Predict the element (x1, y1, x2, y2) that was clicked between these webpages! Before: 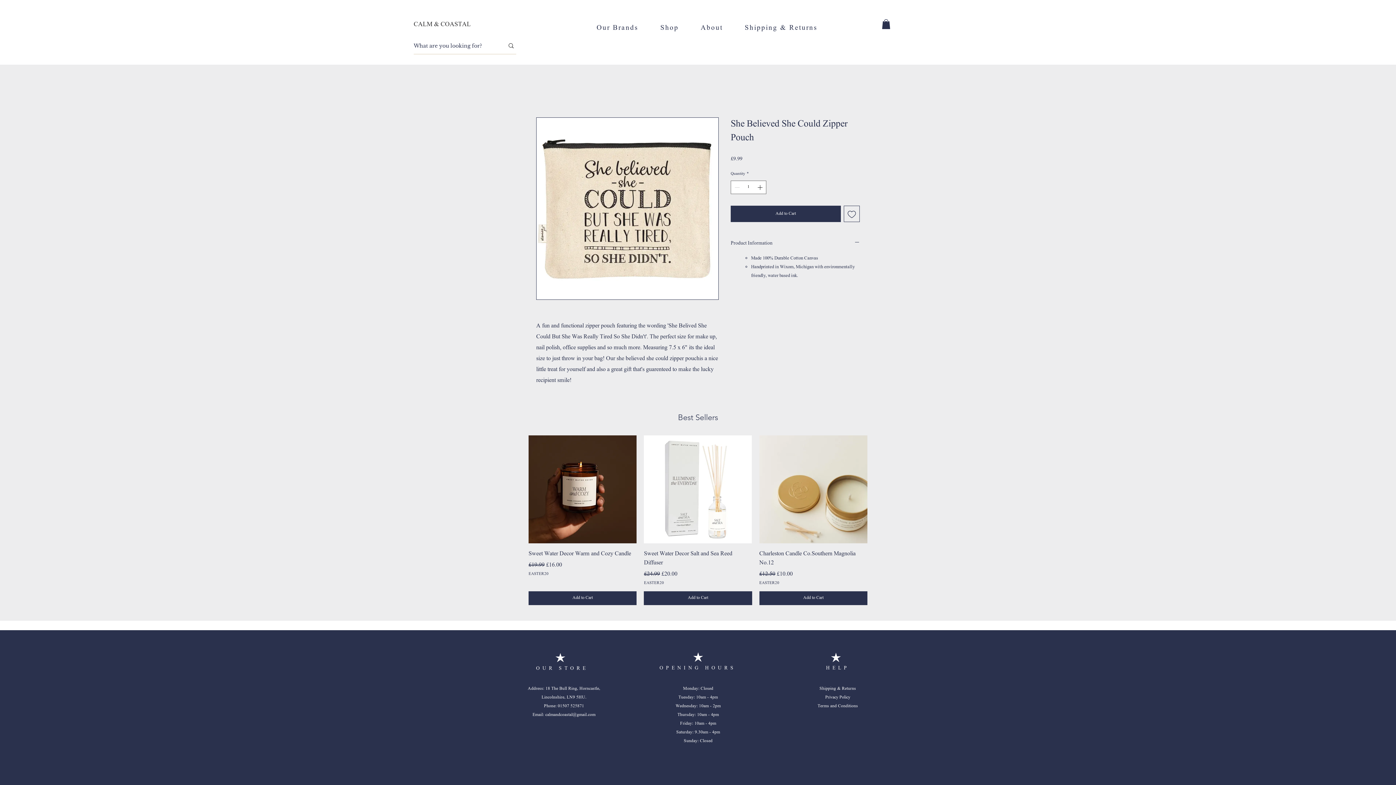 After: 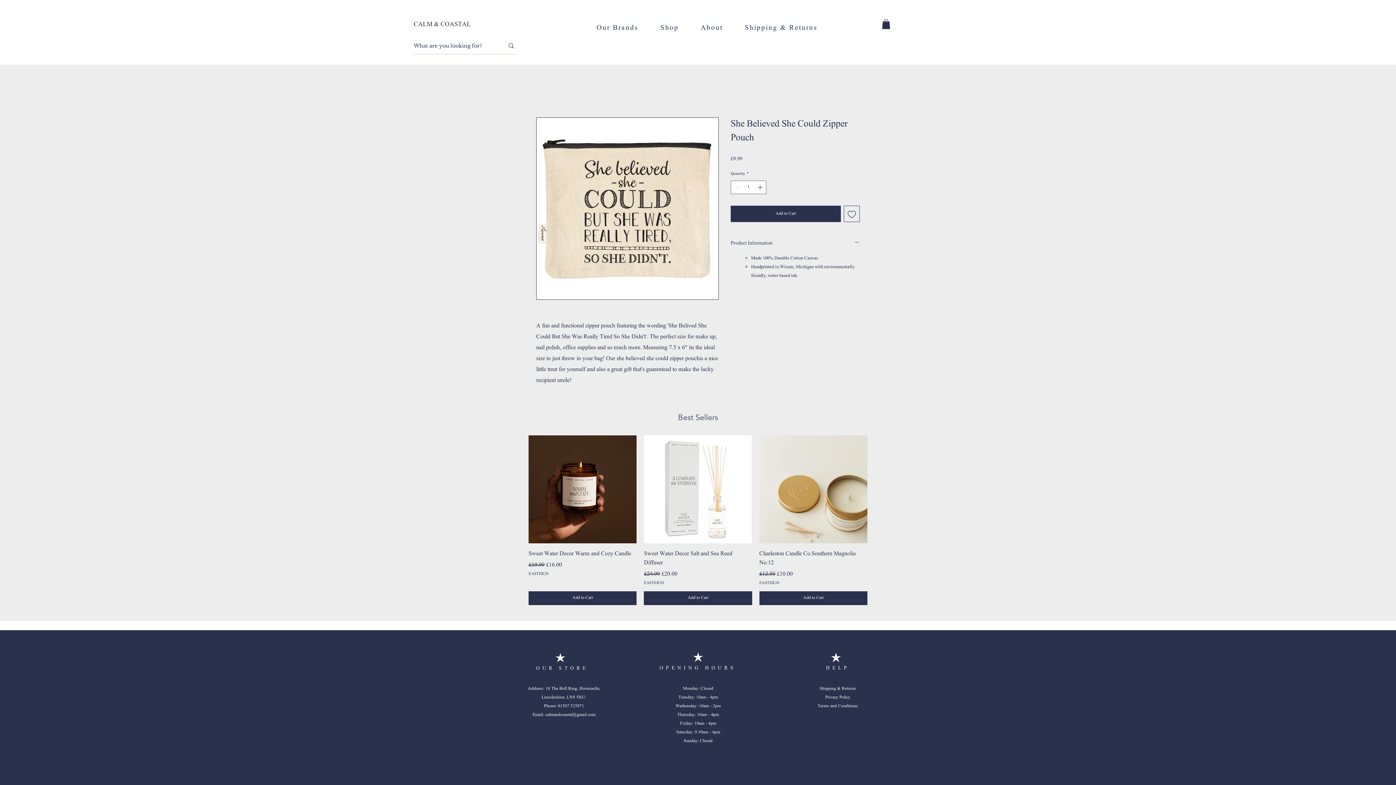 Action: label: calmandcoastal@gmail.com bbox: (545, 711, 595, 718)